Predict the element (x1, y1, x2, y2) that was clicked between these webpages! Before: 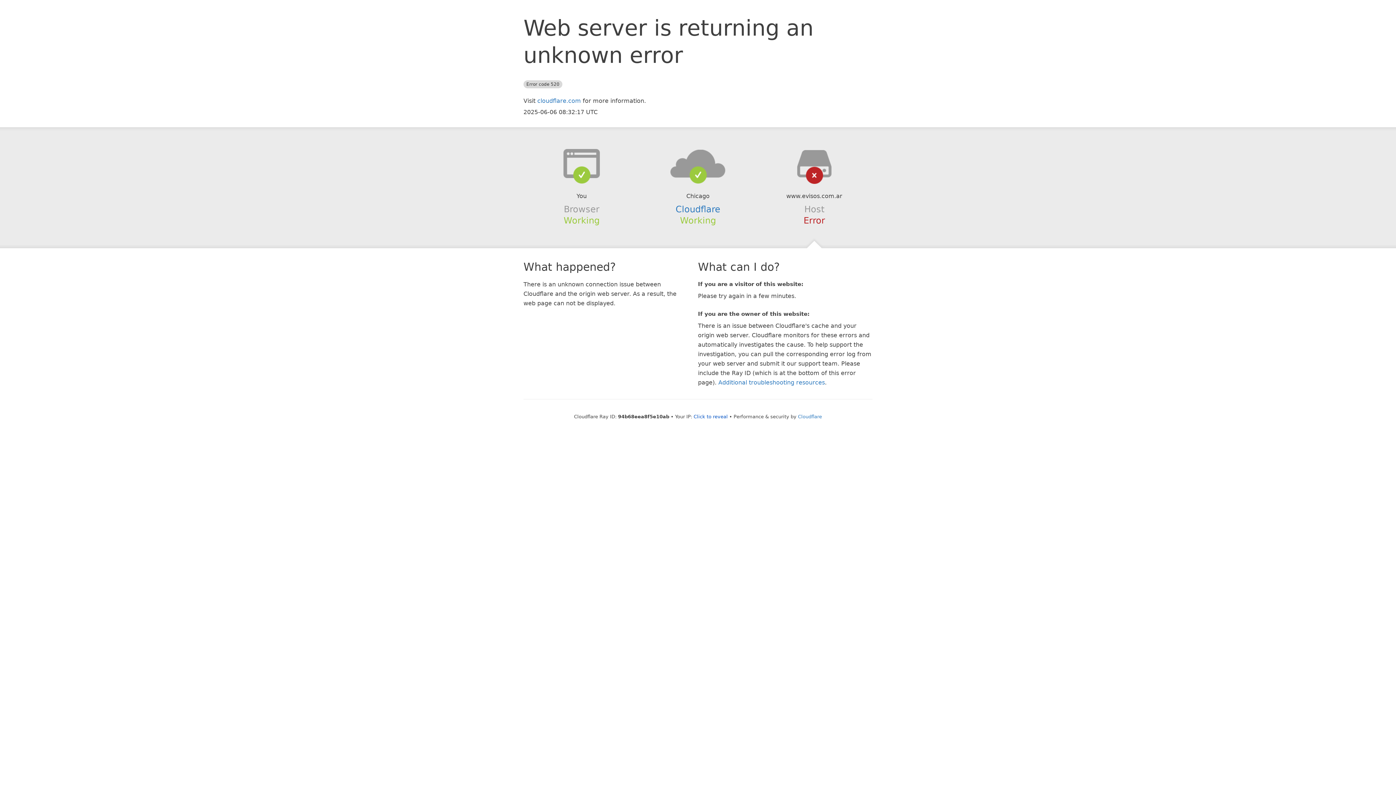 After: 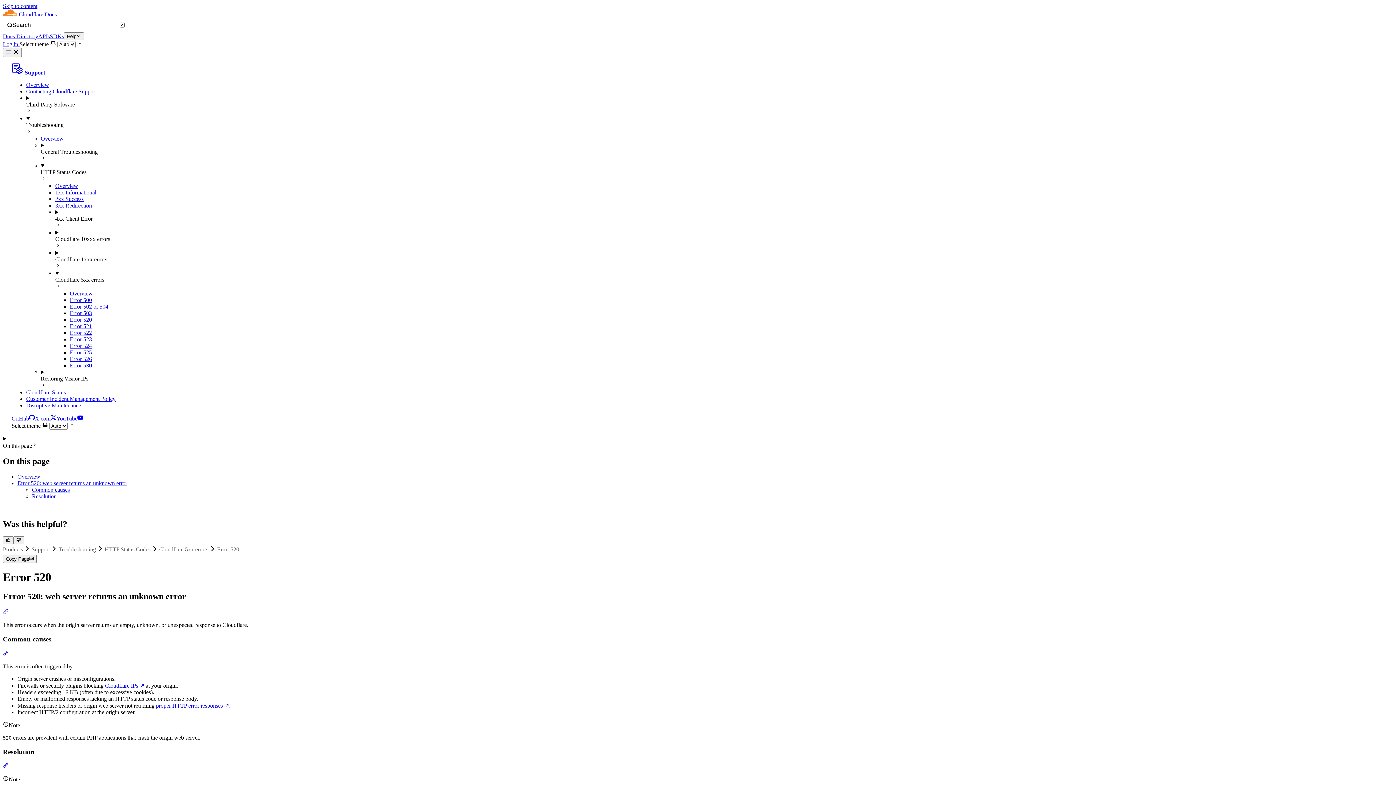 Action: label: Additional troubleshooting resources bbox: (718, 379, 825, 386)